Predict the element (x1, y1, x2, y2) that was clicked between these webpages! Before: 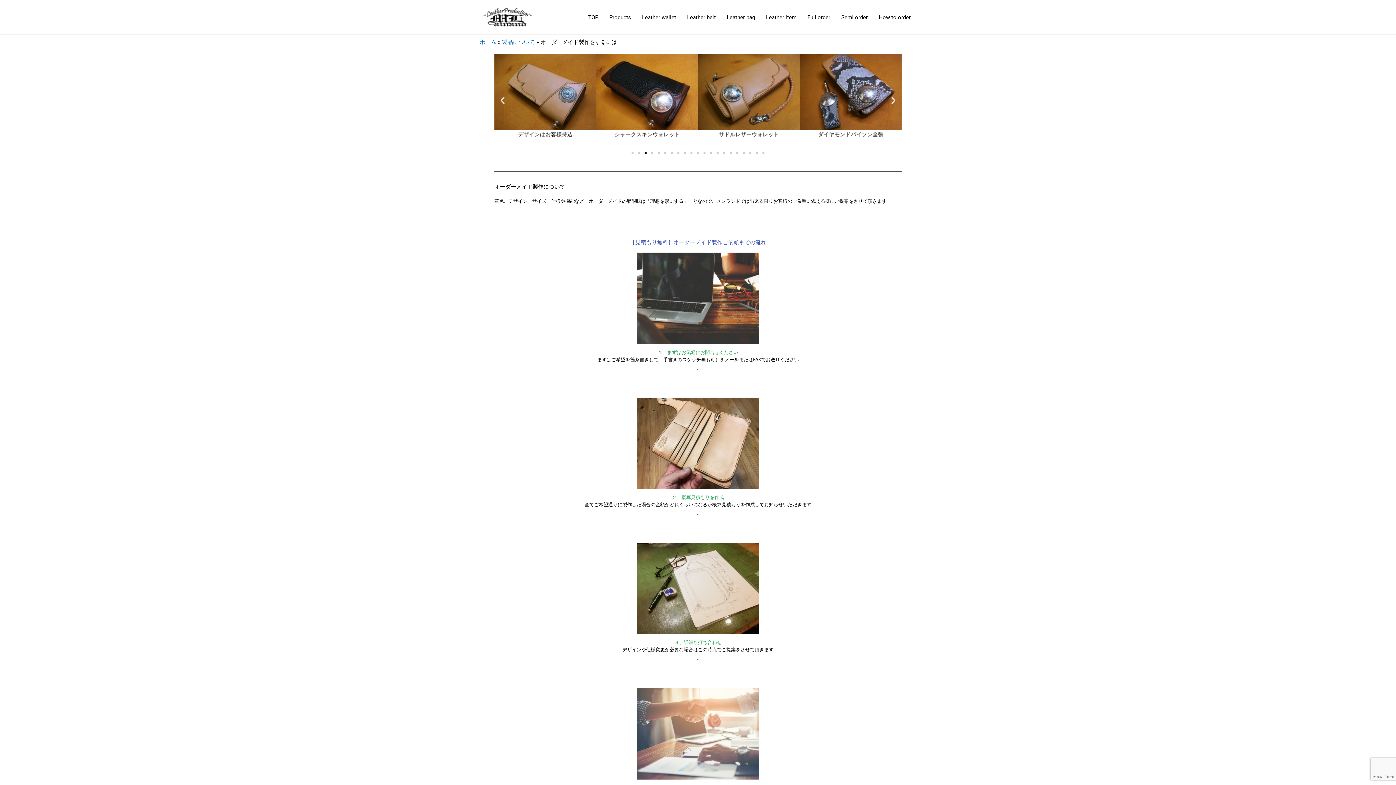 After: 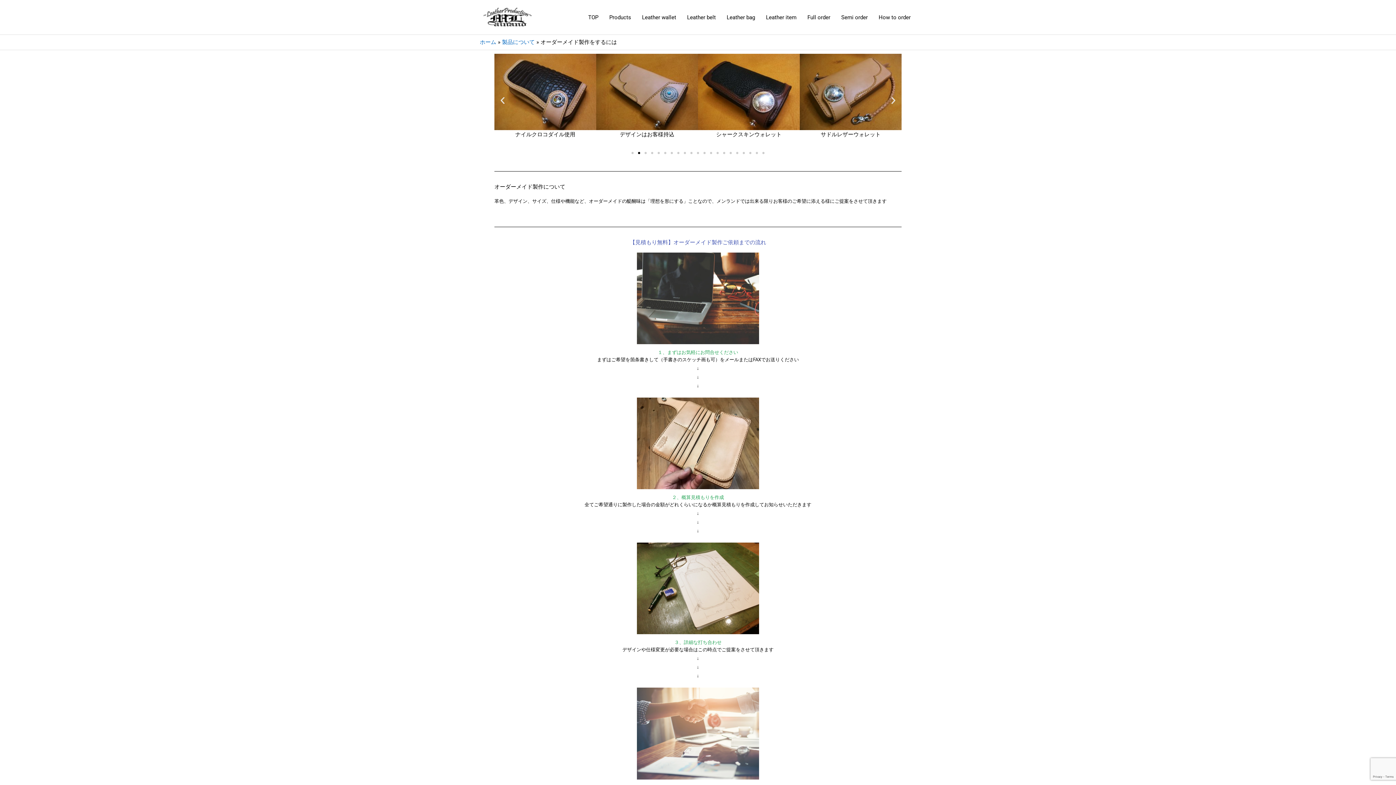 Action: label: Go to slide 2 bbox: (638, 152, 640, 154)